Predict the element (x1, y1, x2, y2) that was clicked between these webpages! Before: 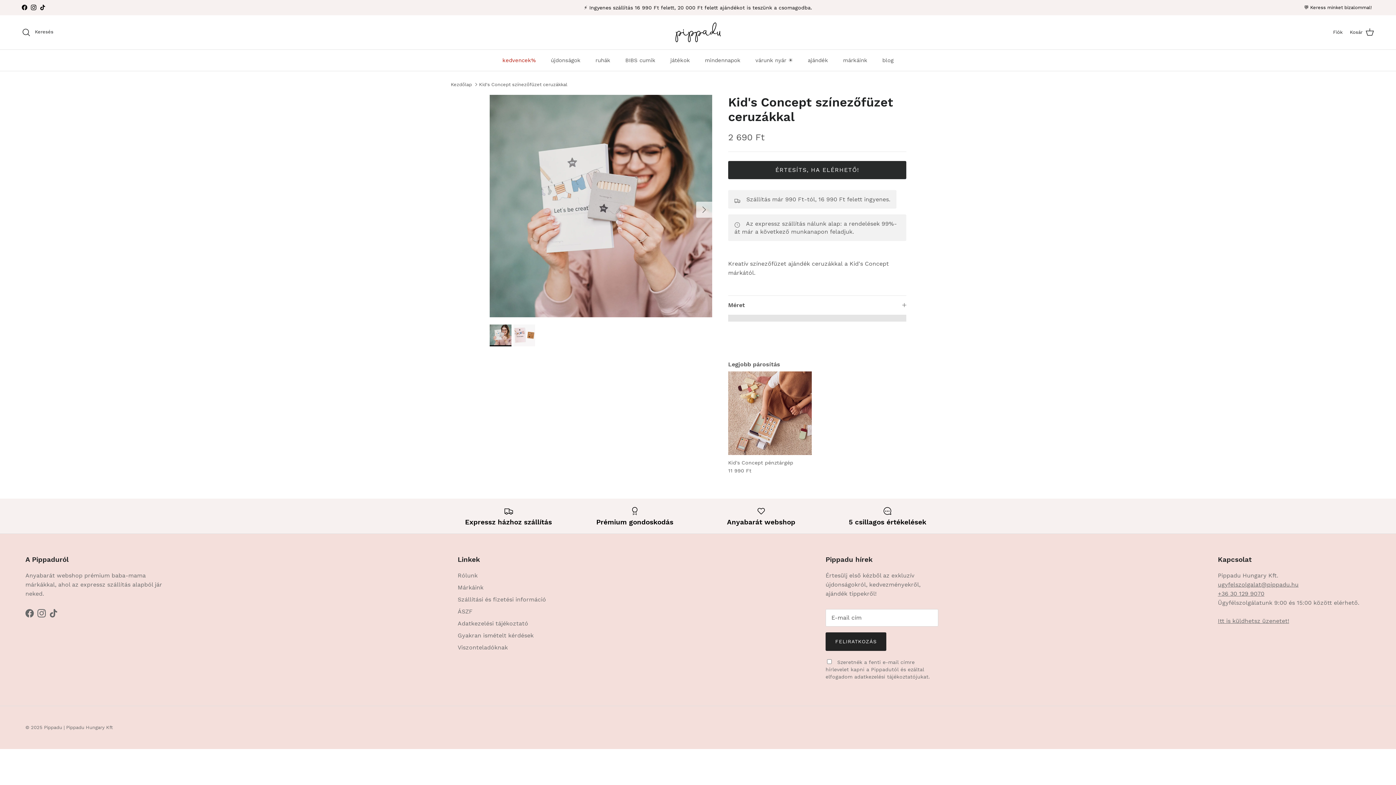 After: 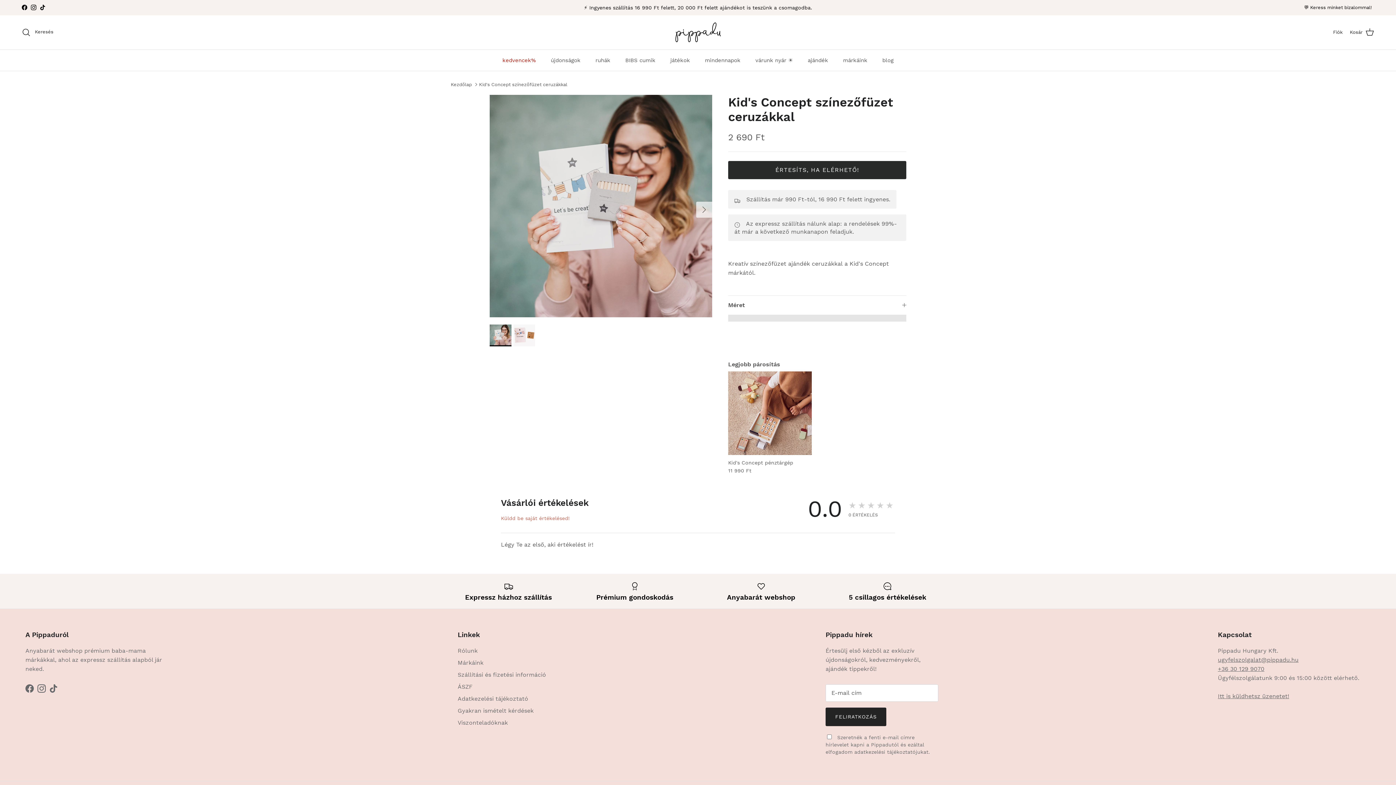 Action: label: Fiók bbox: (1333, 28, 1342, 35)